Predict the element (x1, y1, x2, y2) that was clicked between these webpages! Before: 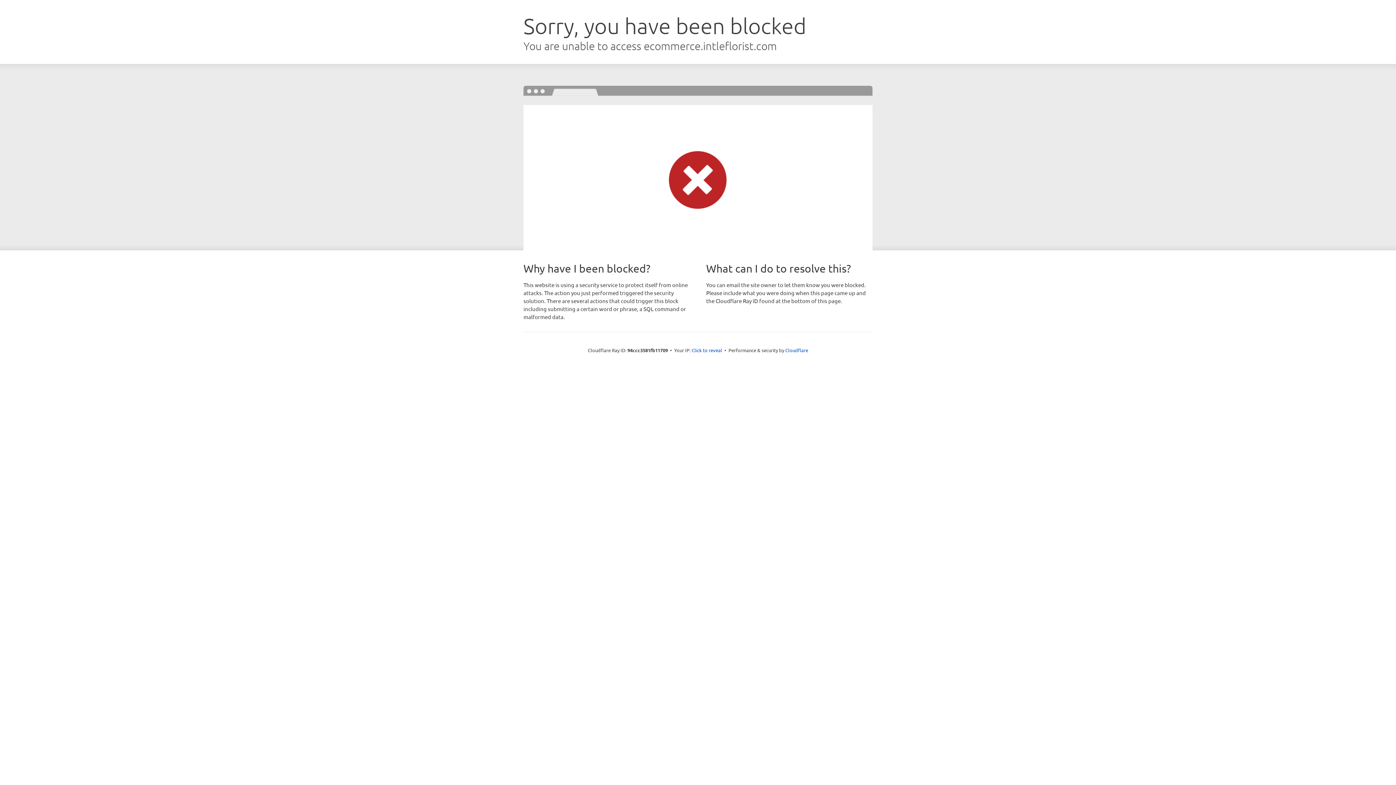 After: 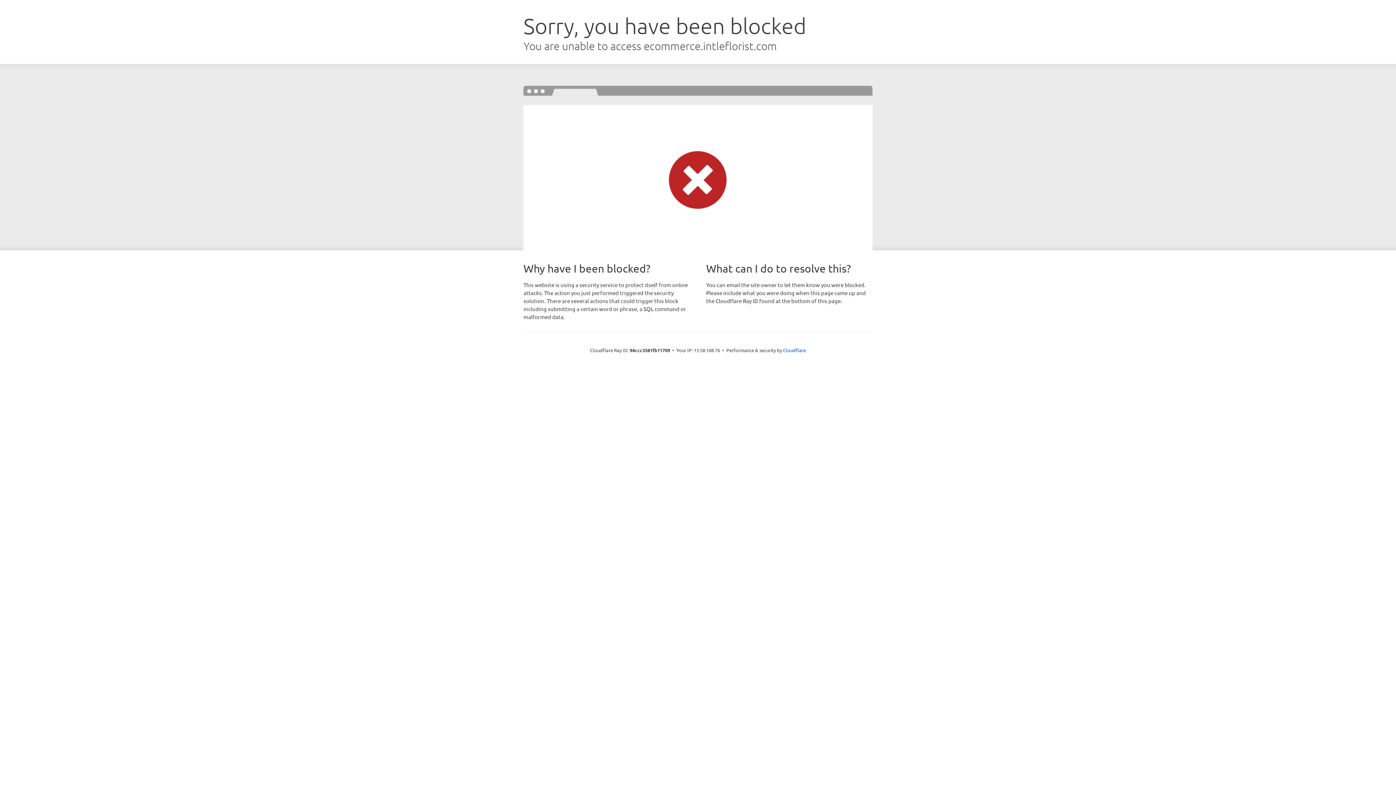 Action: label: Click to reveal bbox: (691, 346, 722, 353)